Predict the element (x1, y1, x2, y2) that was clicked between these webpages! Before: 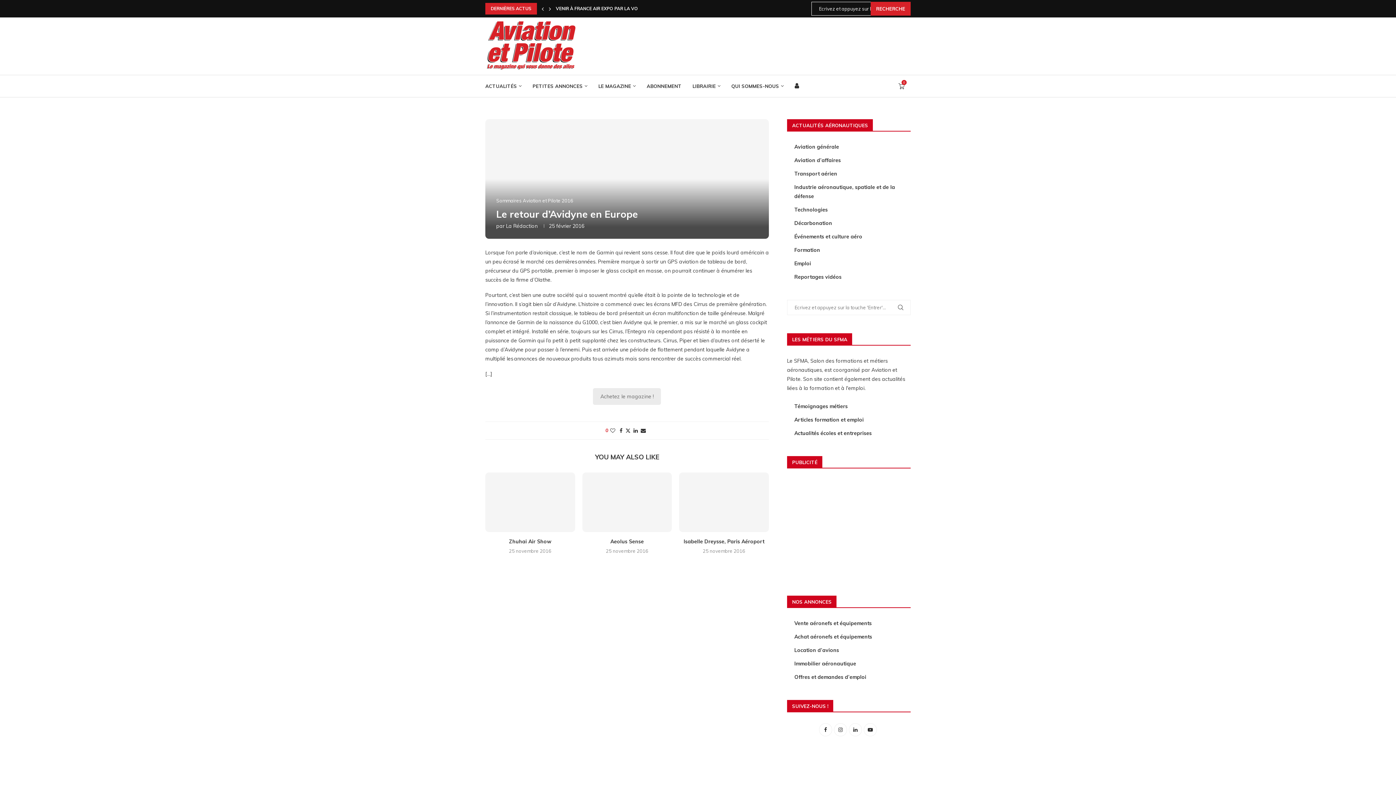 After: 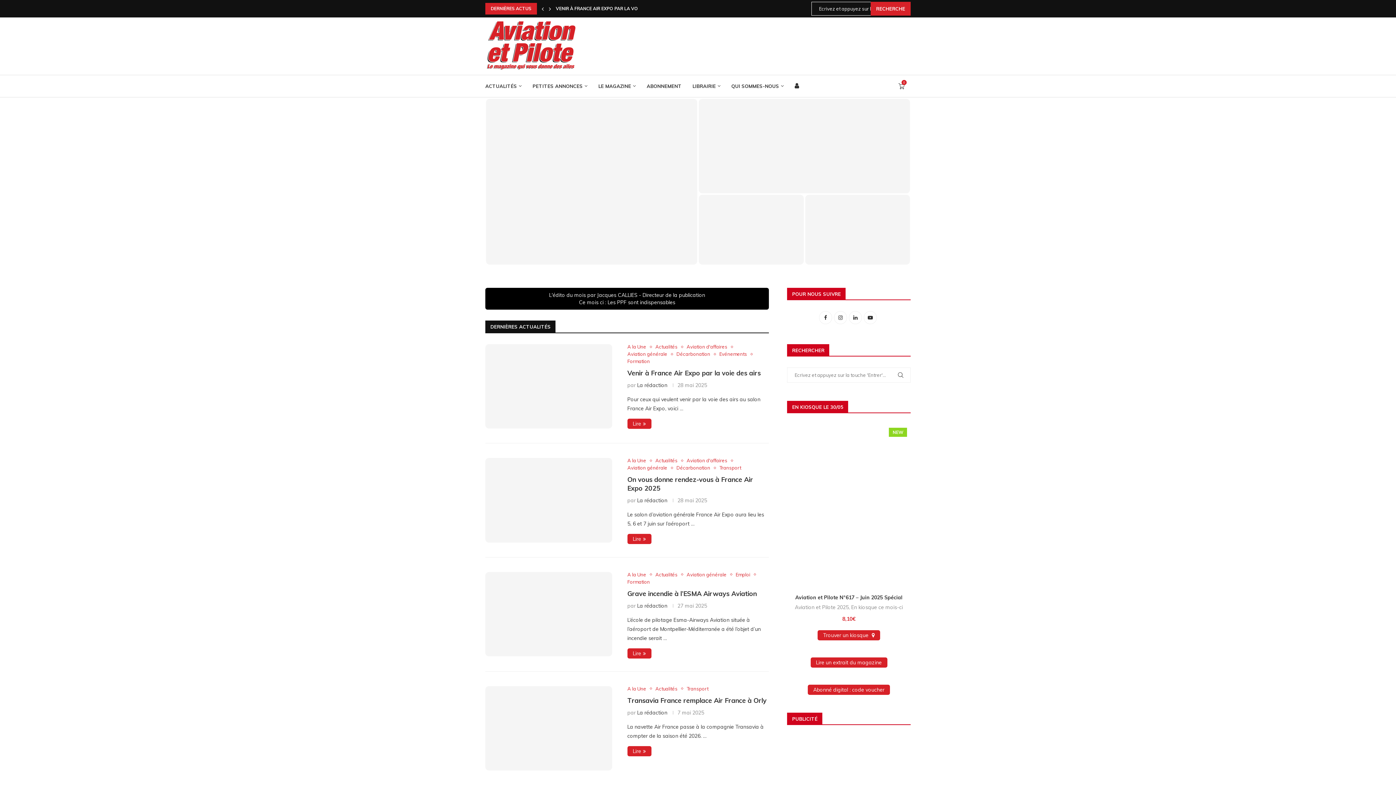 Action: label: La Rédaction bbox: (506, 222, 537, 229)